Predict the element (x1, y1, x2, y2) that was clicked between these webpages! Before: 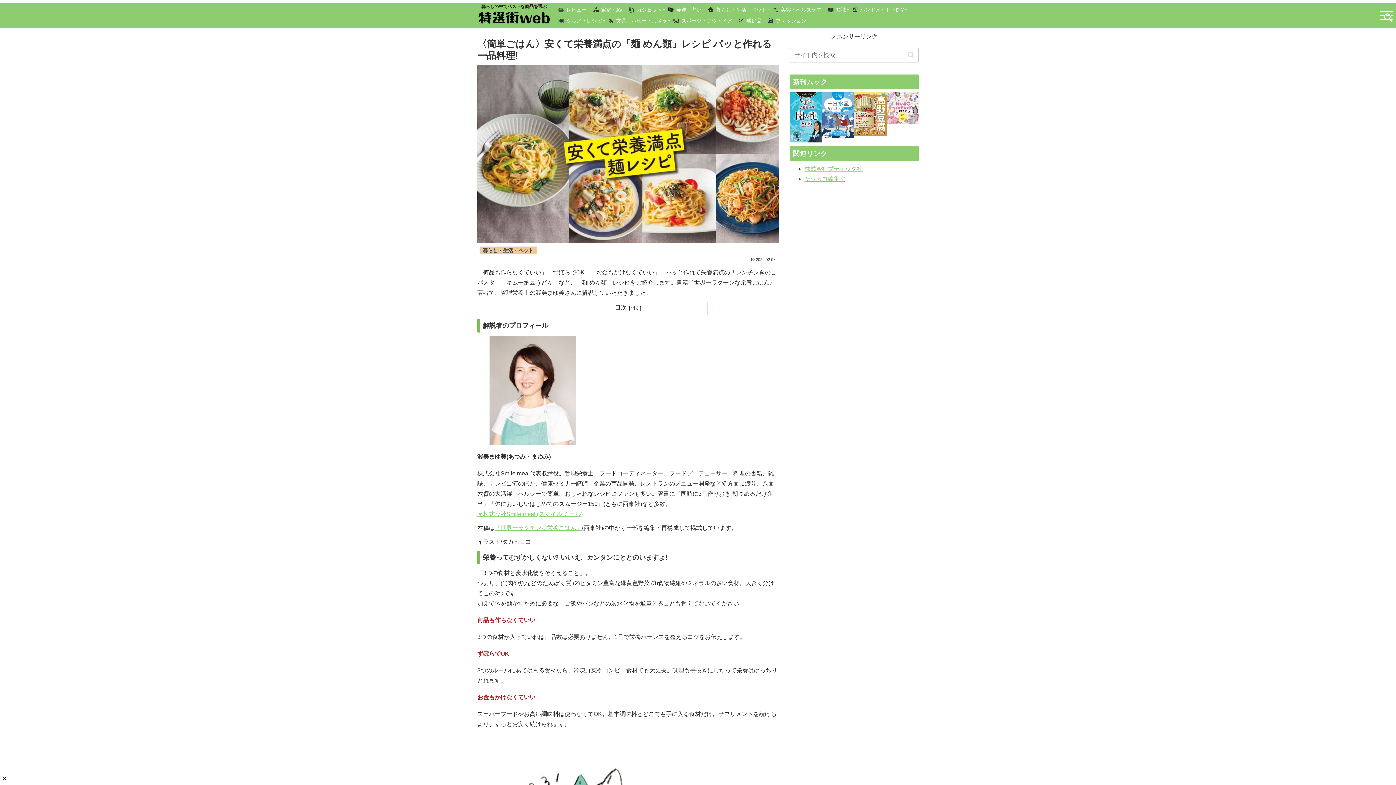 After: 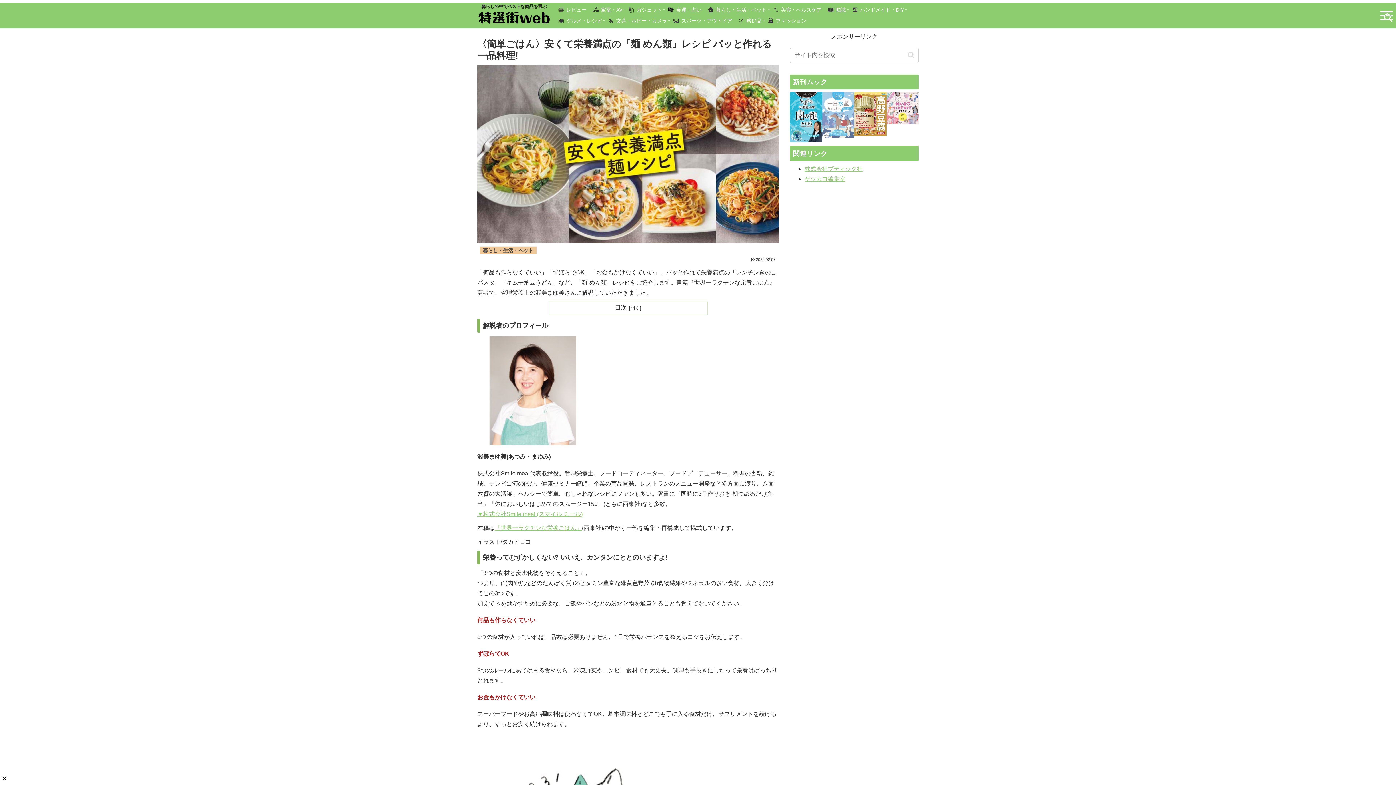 Action: bbox: (822, 92, 854, 142)